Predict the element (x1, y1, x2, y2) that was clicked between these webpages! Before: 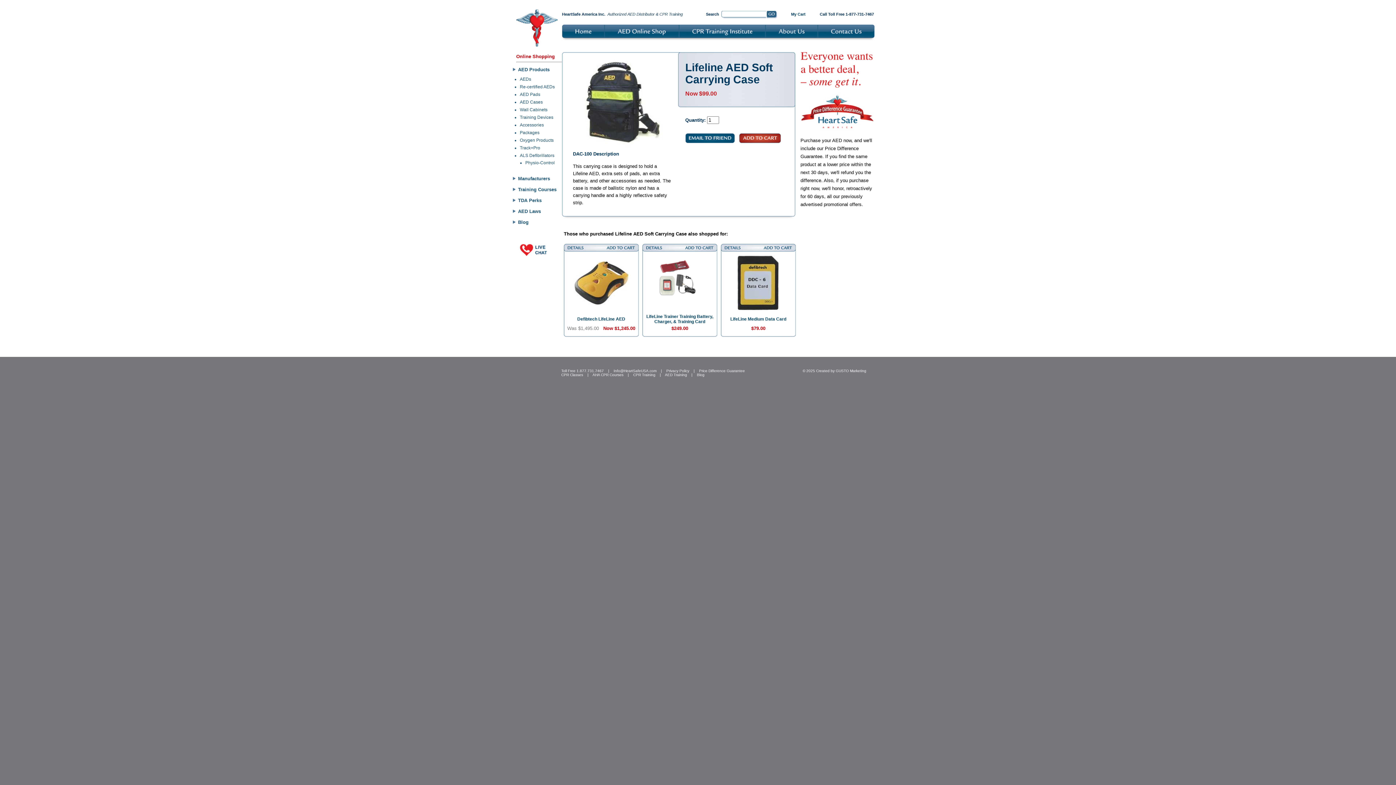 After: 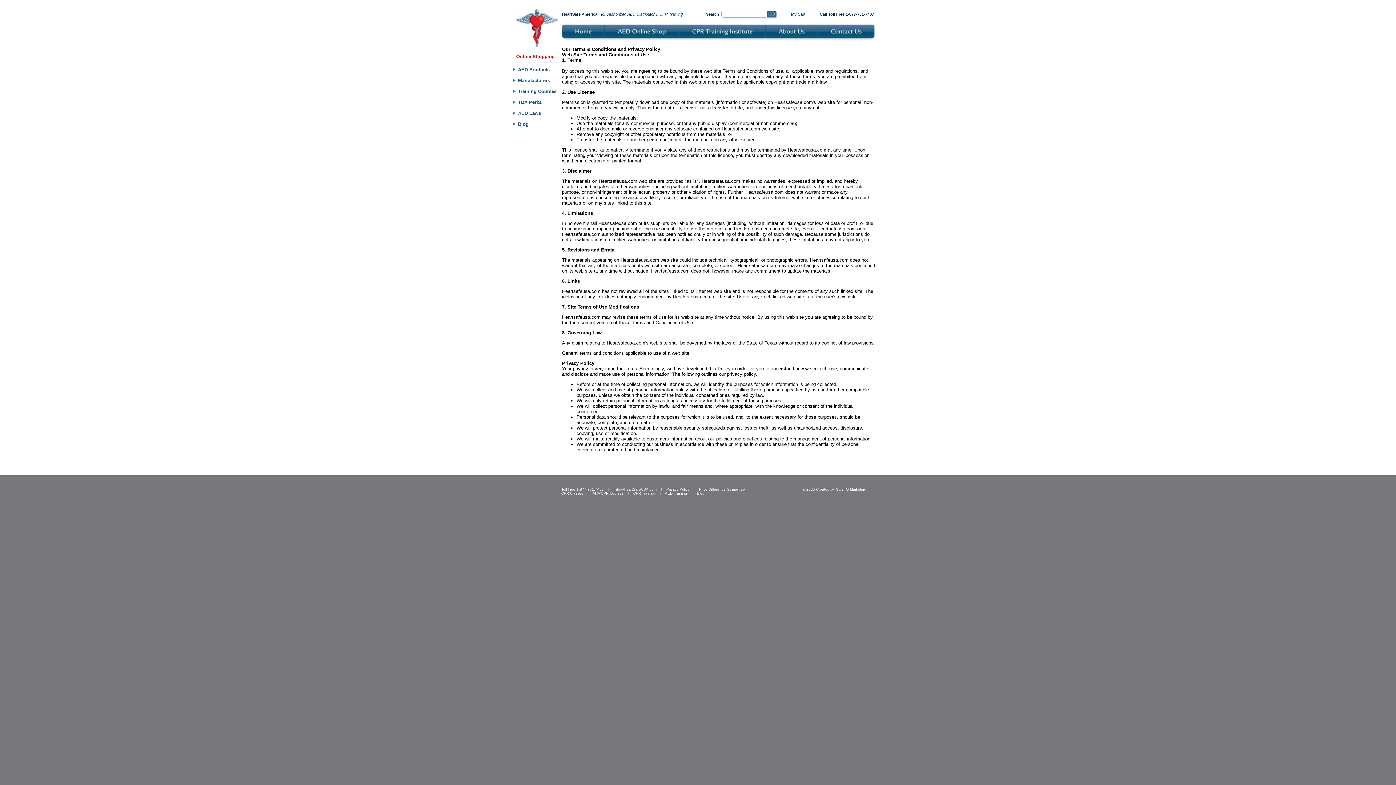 Action: label: Privacy Policy bbox: (666, 369, 689, 373)